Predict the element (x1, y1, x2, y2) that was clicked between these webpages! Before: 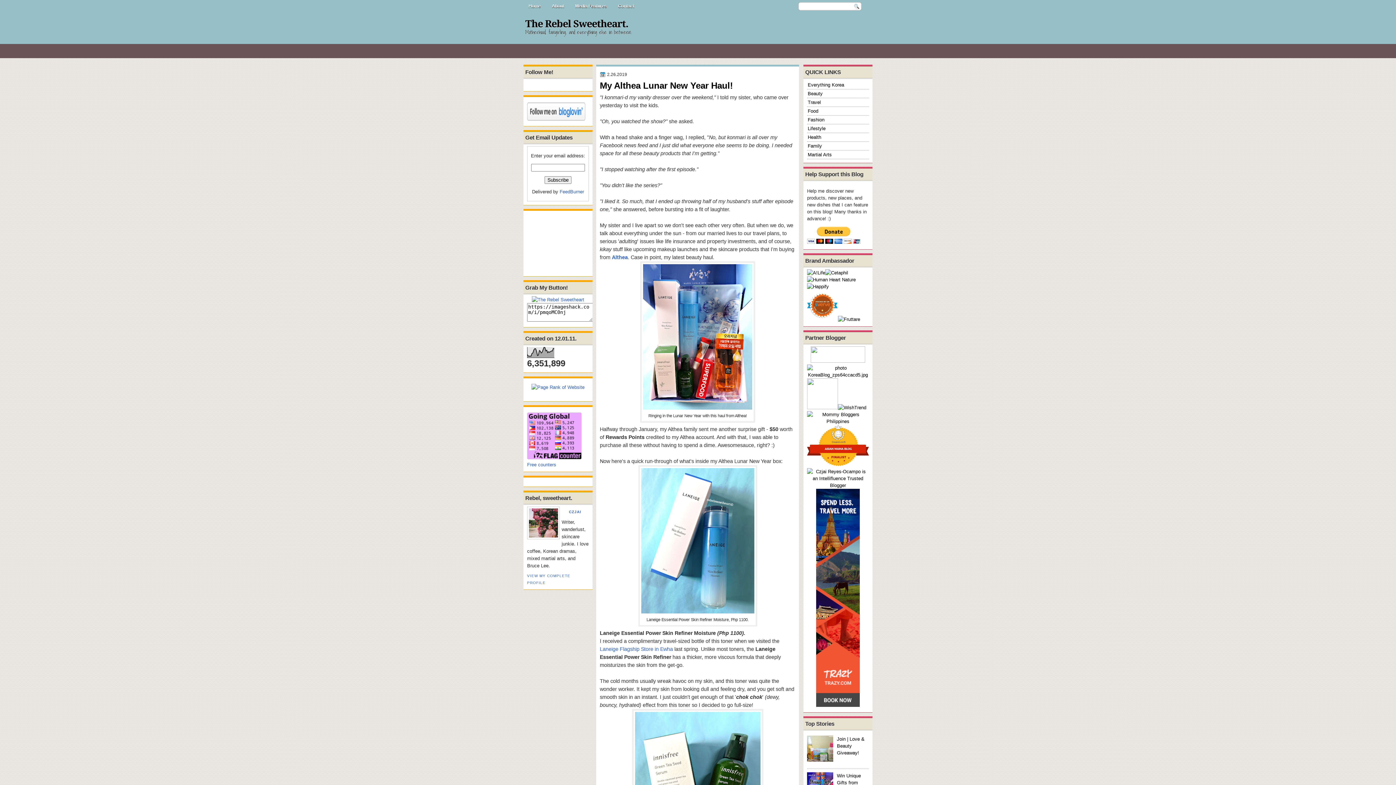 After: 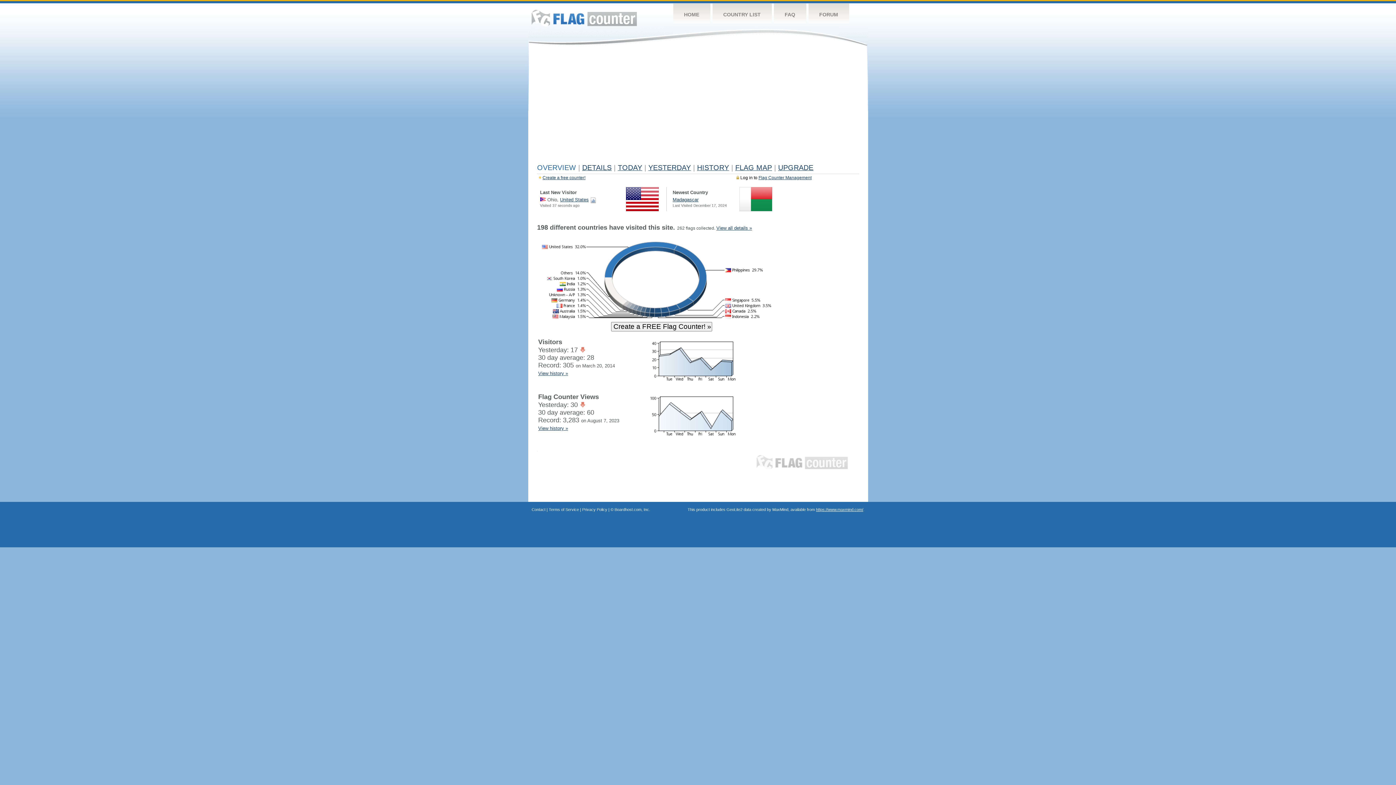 Action: bbox: (527, 455, 581, 460)